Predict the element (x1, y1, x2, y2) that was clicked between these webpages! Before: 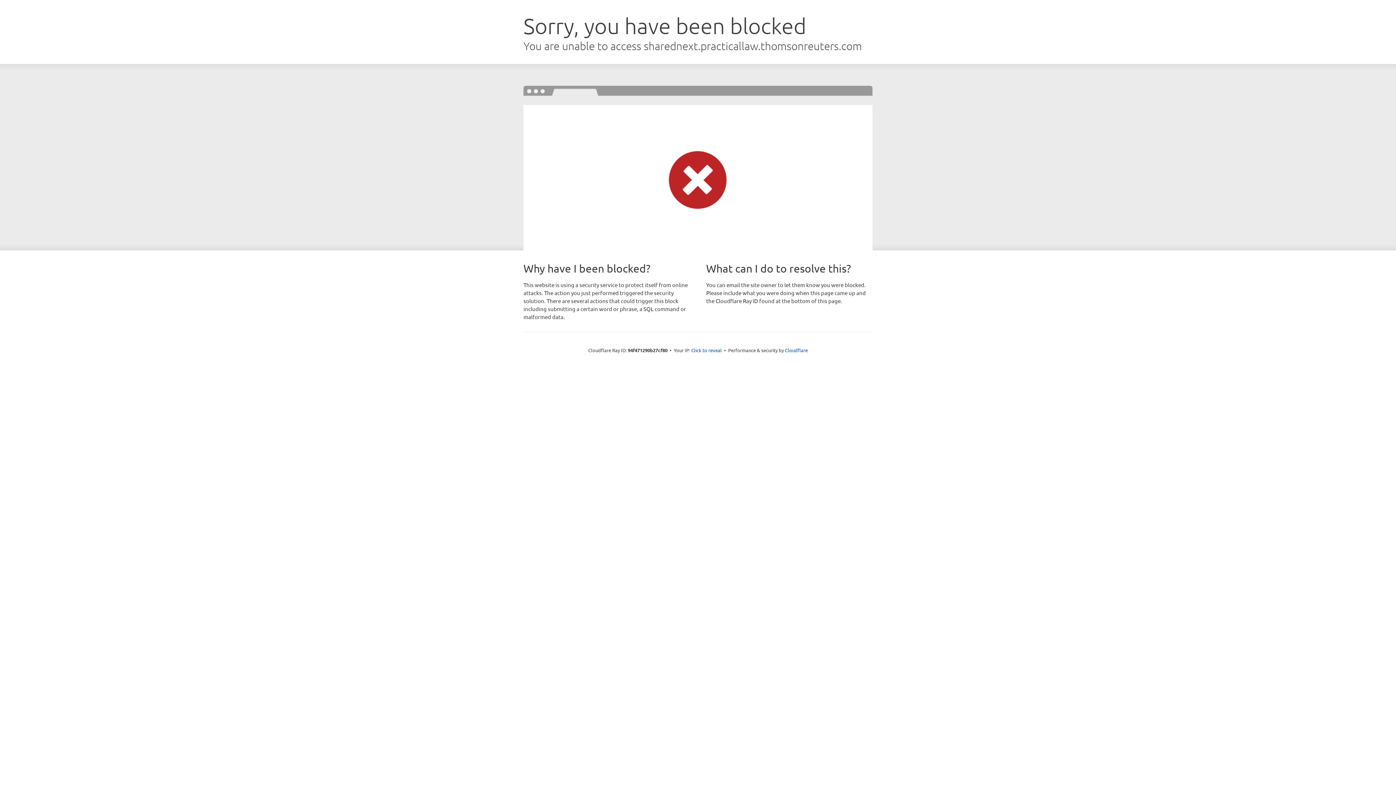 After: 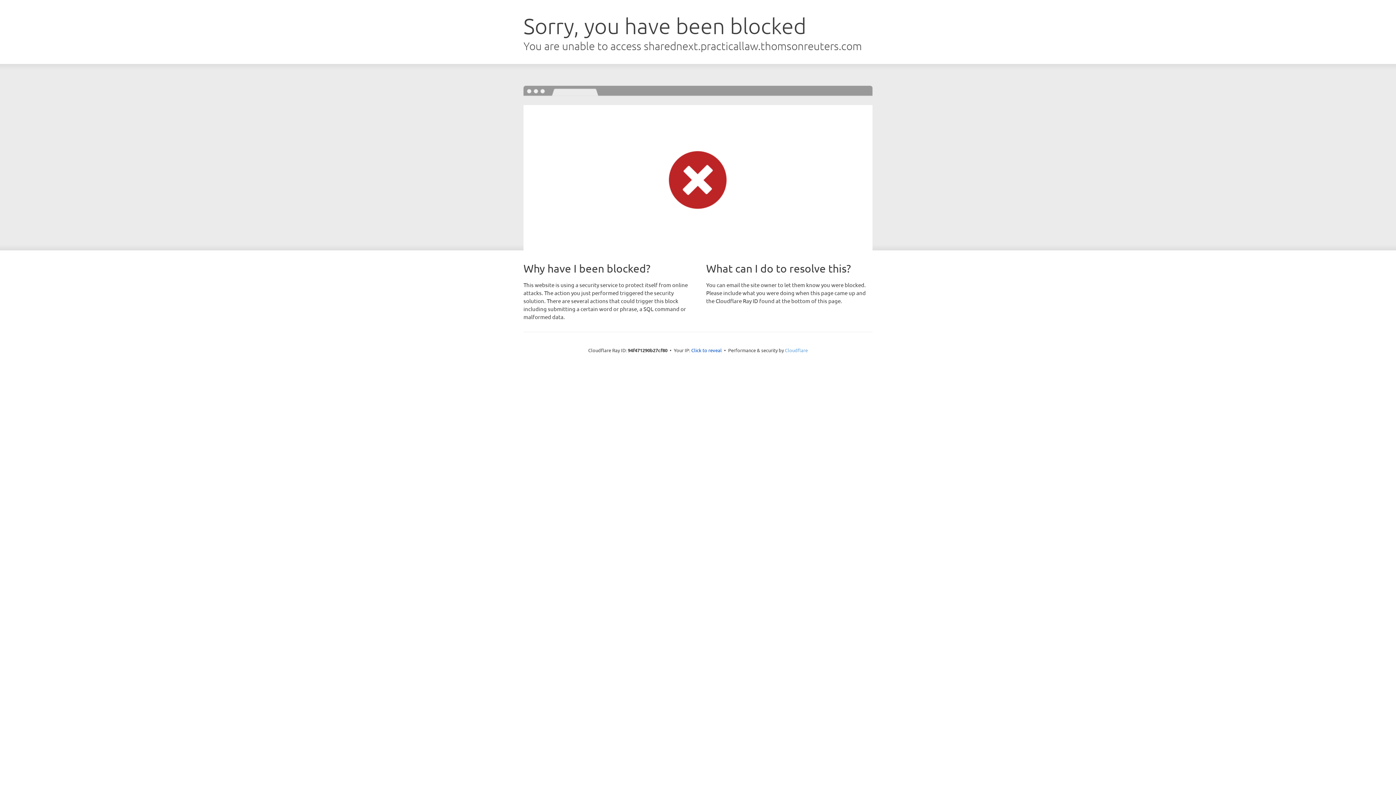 Action: bbox: (785, 347, 808, 353) label: Cloudflare